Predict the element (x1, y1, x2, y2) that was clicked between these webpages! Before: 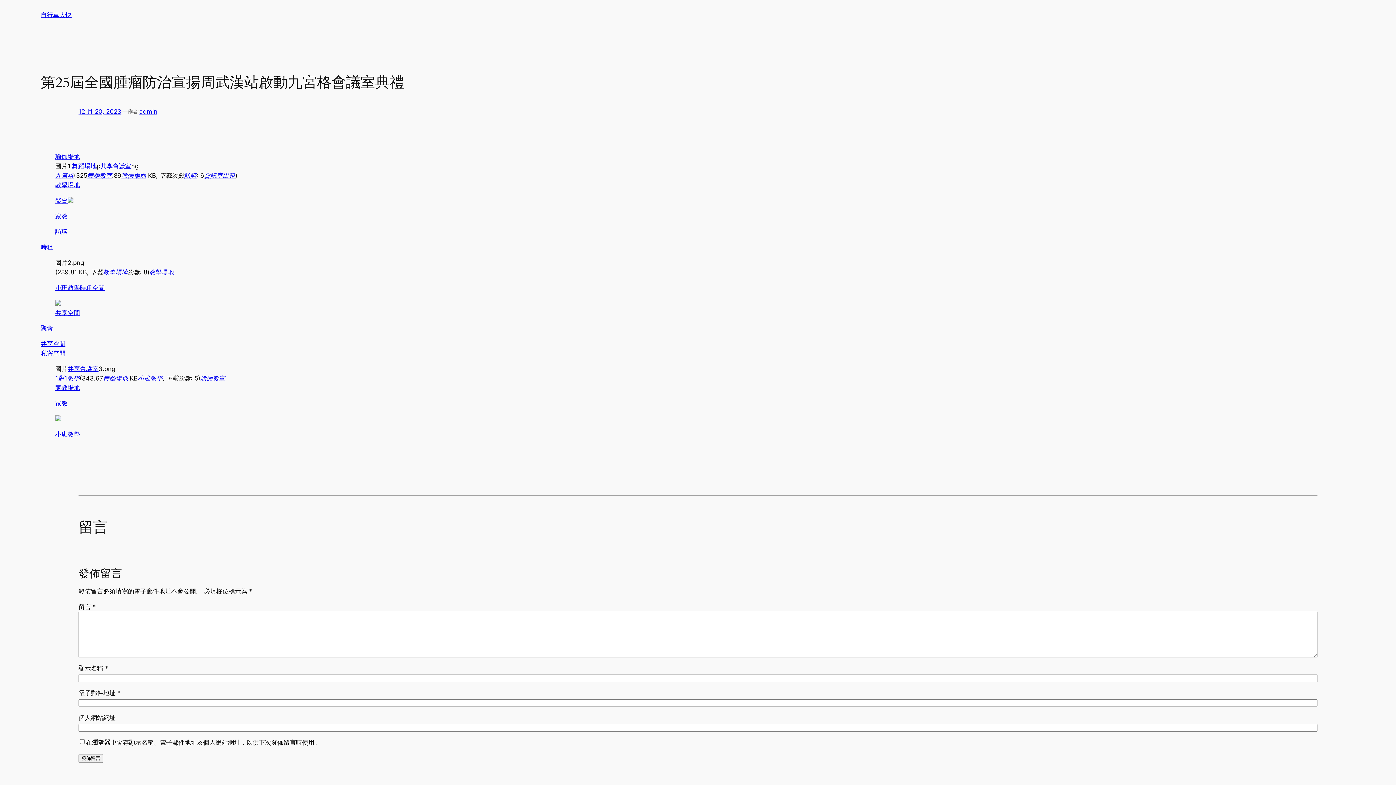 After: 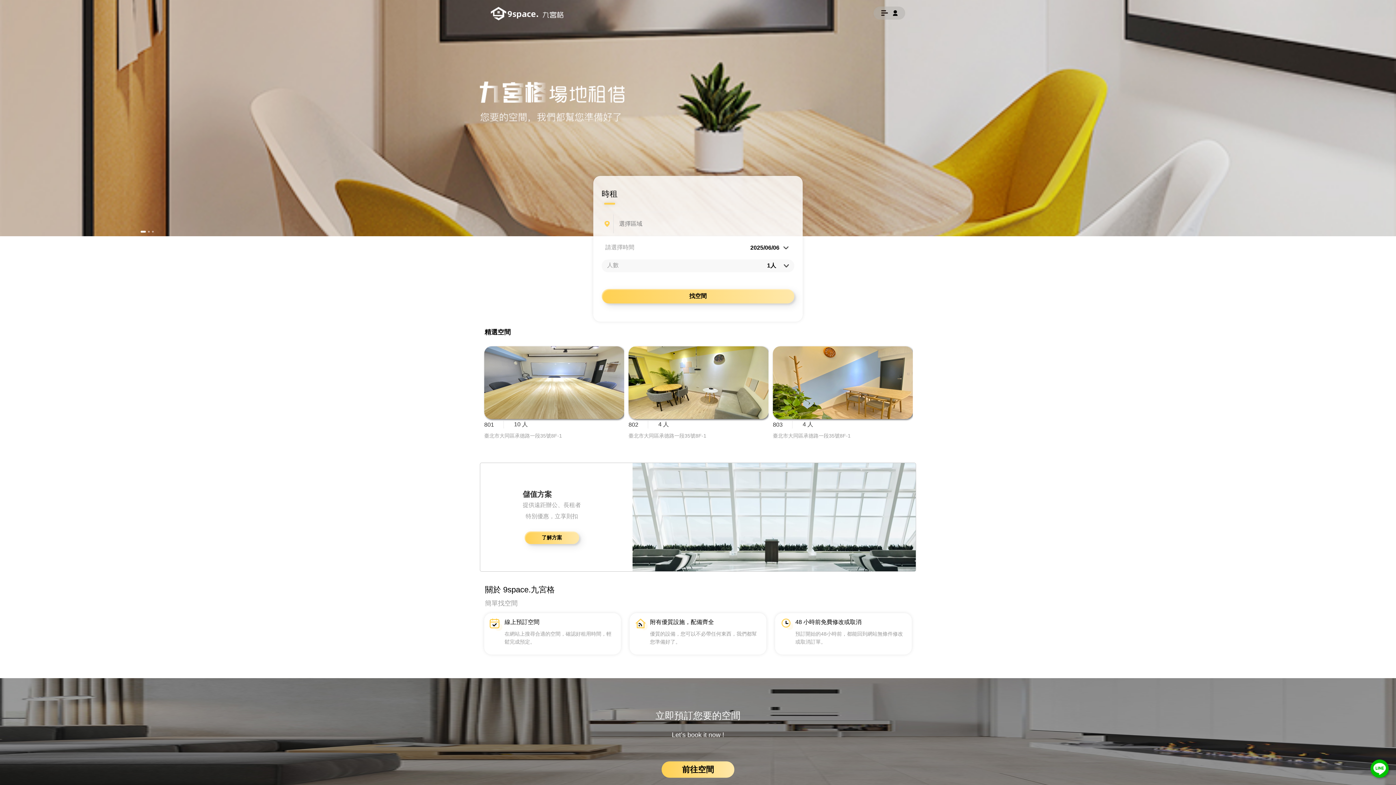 Action: label: 小班教學 bbox: (137, 374, 162, 382)